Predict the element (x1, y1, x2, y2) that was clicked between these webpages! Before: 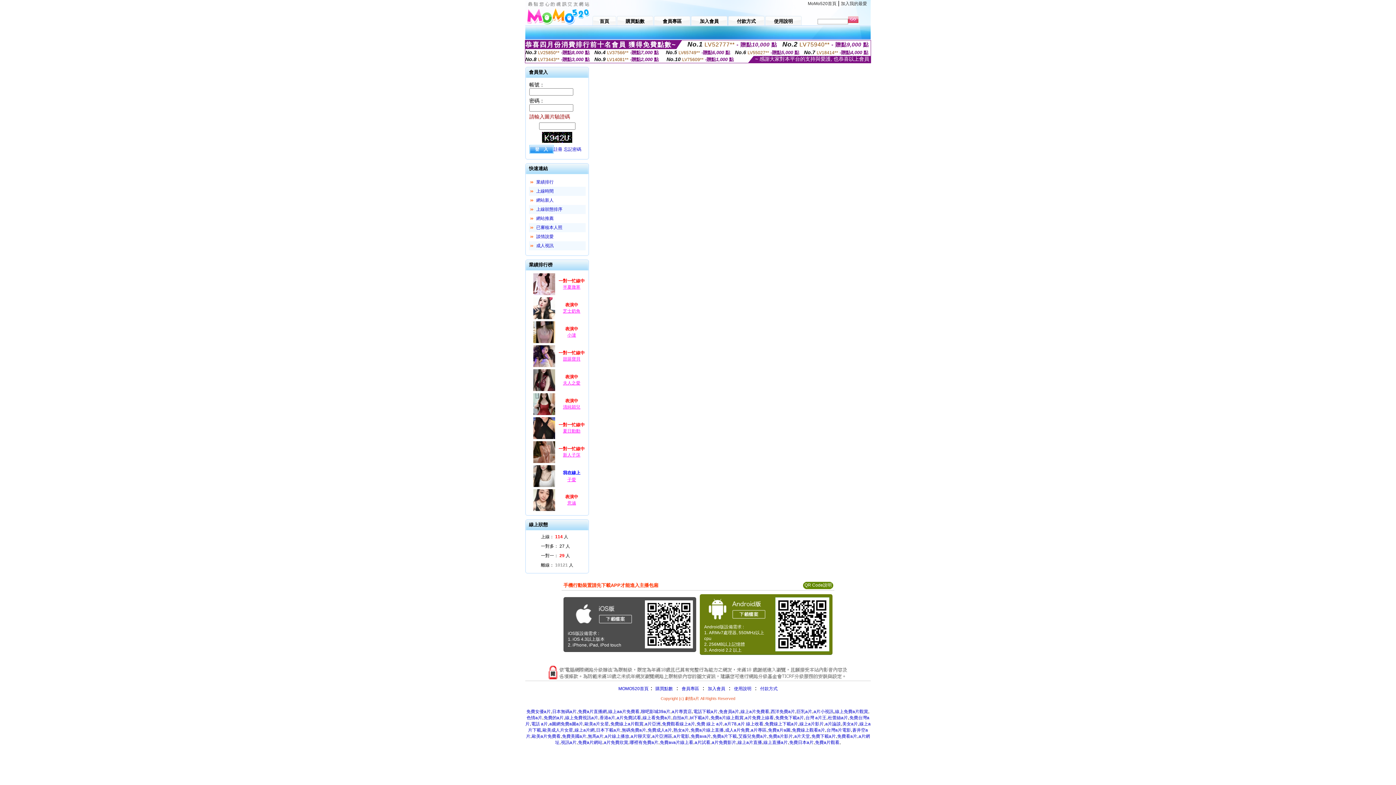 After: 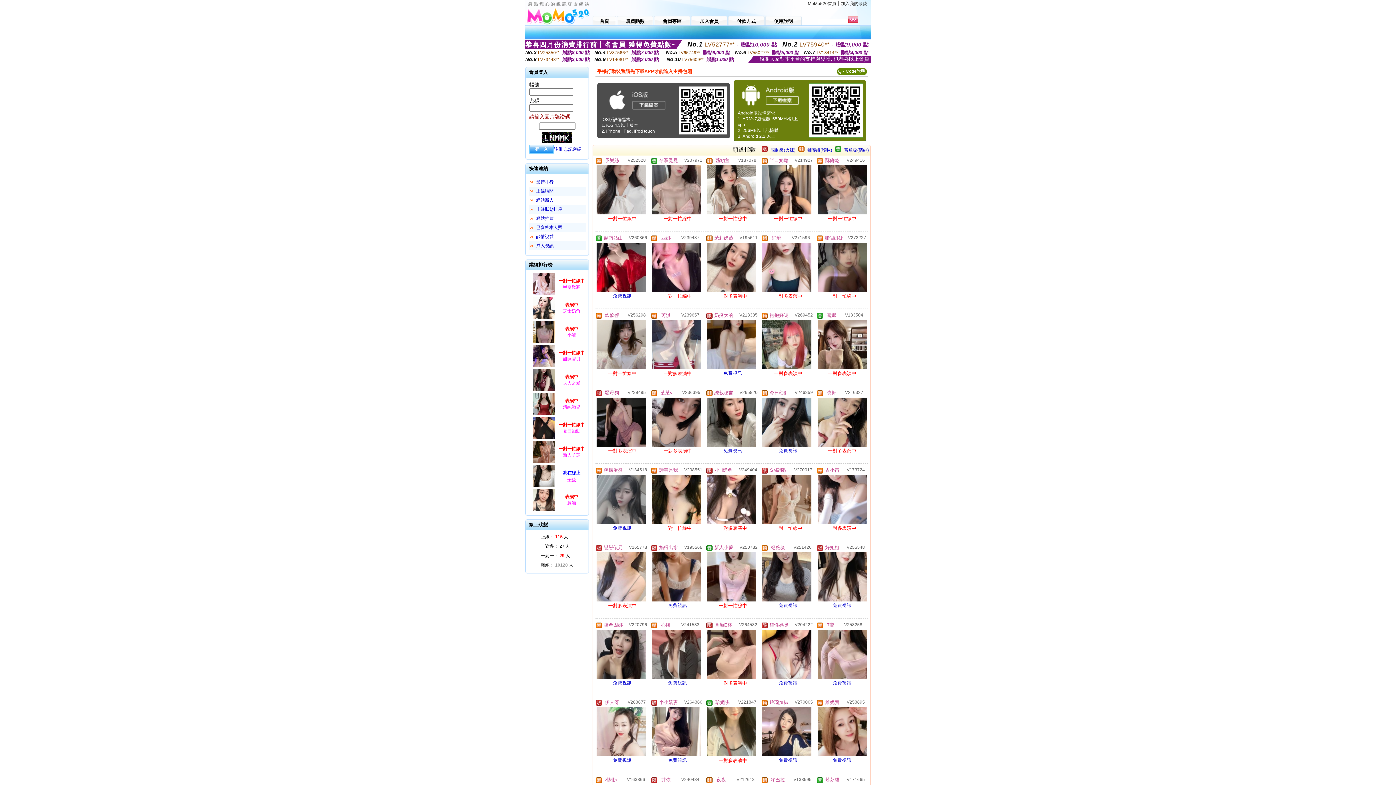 Action: label: MoMo520首頁 bbox: (808, 1, 836, 6)